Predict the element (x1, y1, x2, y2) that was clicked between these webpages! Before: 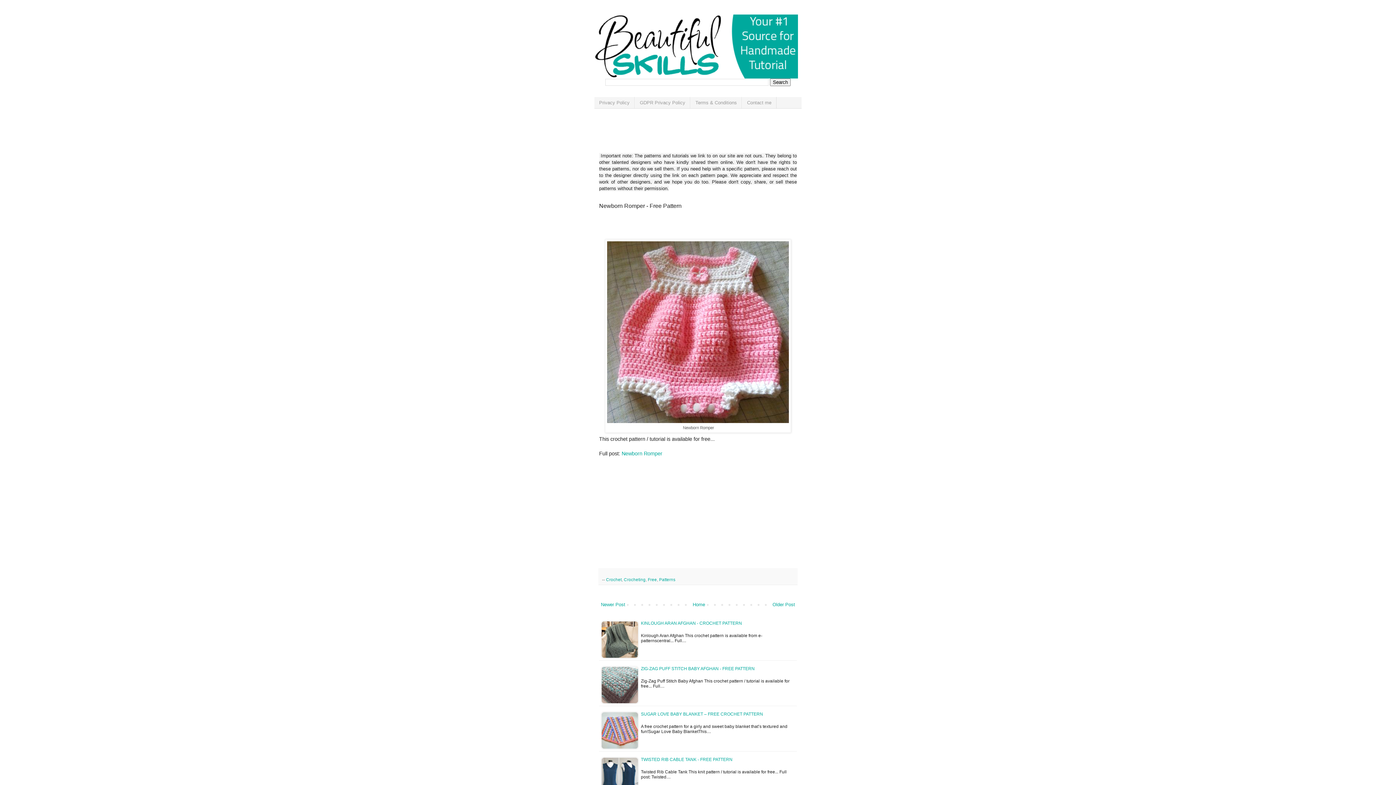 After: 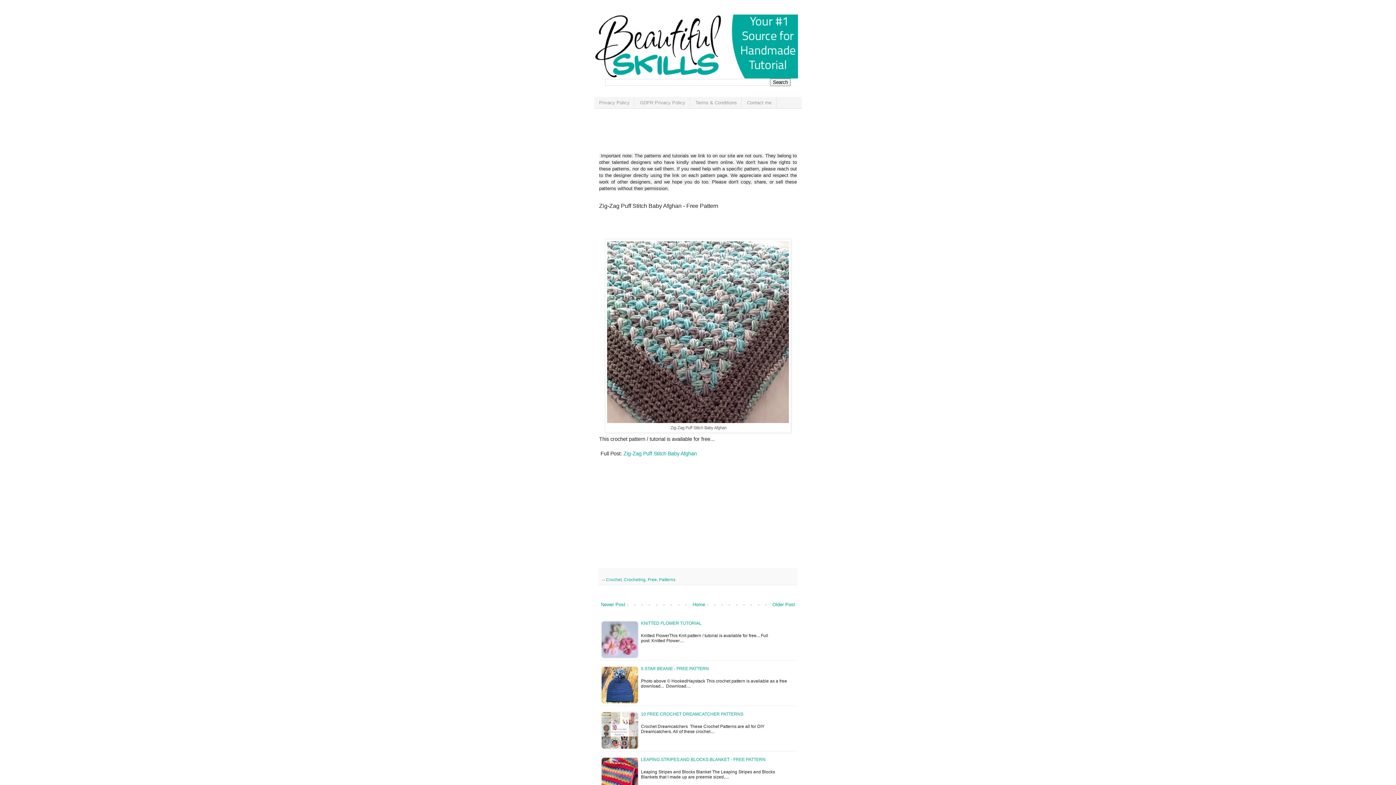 Action: label: ZIG-ZAG PUFF STITCH BABY AFGHAN - FREE PATTERN bbox: (641, 666, 754, 671)